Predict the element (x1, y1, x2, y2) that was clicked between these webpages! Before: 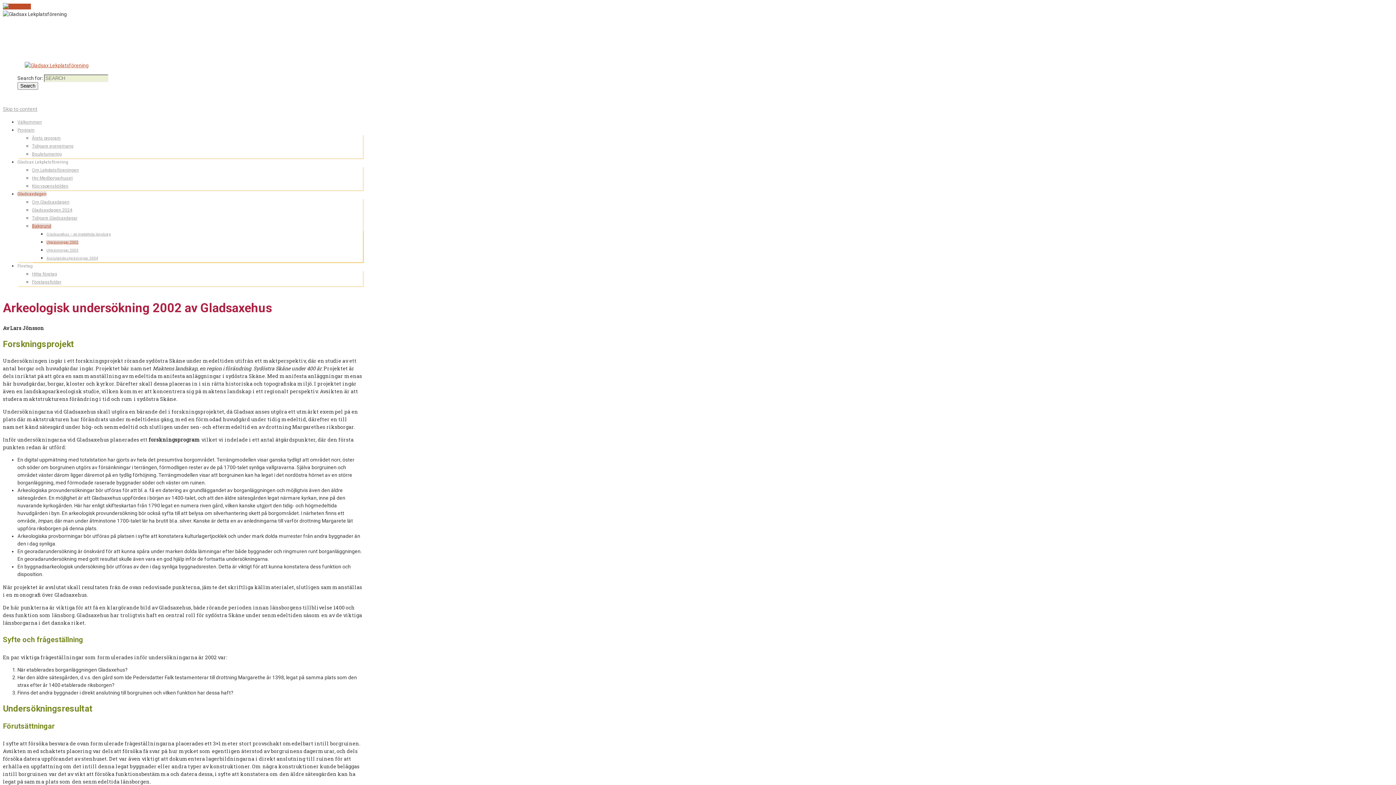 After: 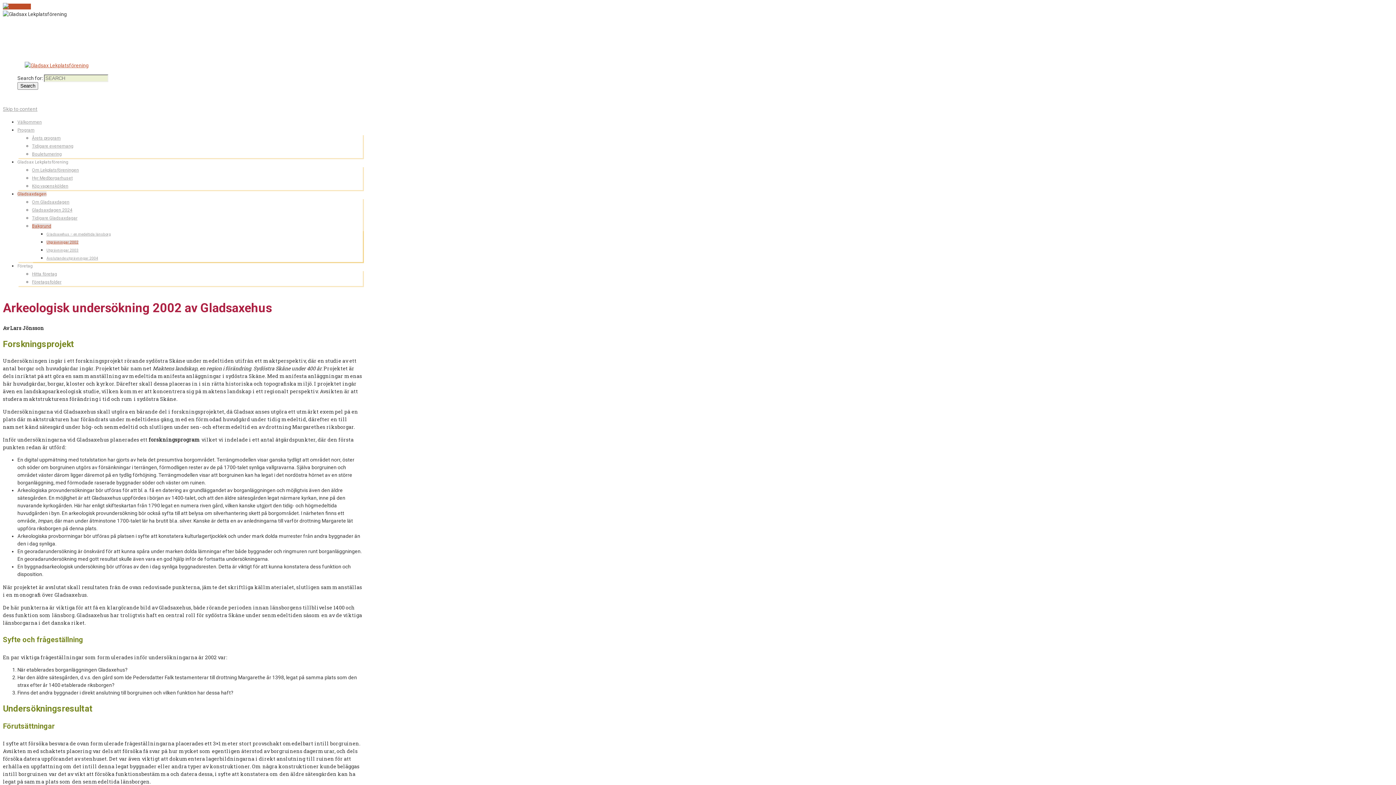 Action: label:   bbox: (2, 98, 4, 104)